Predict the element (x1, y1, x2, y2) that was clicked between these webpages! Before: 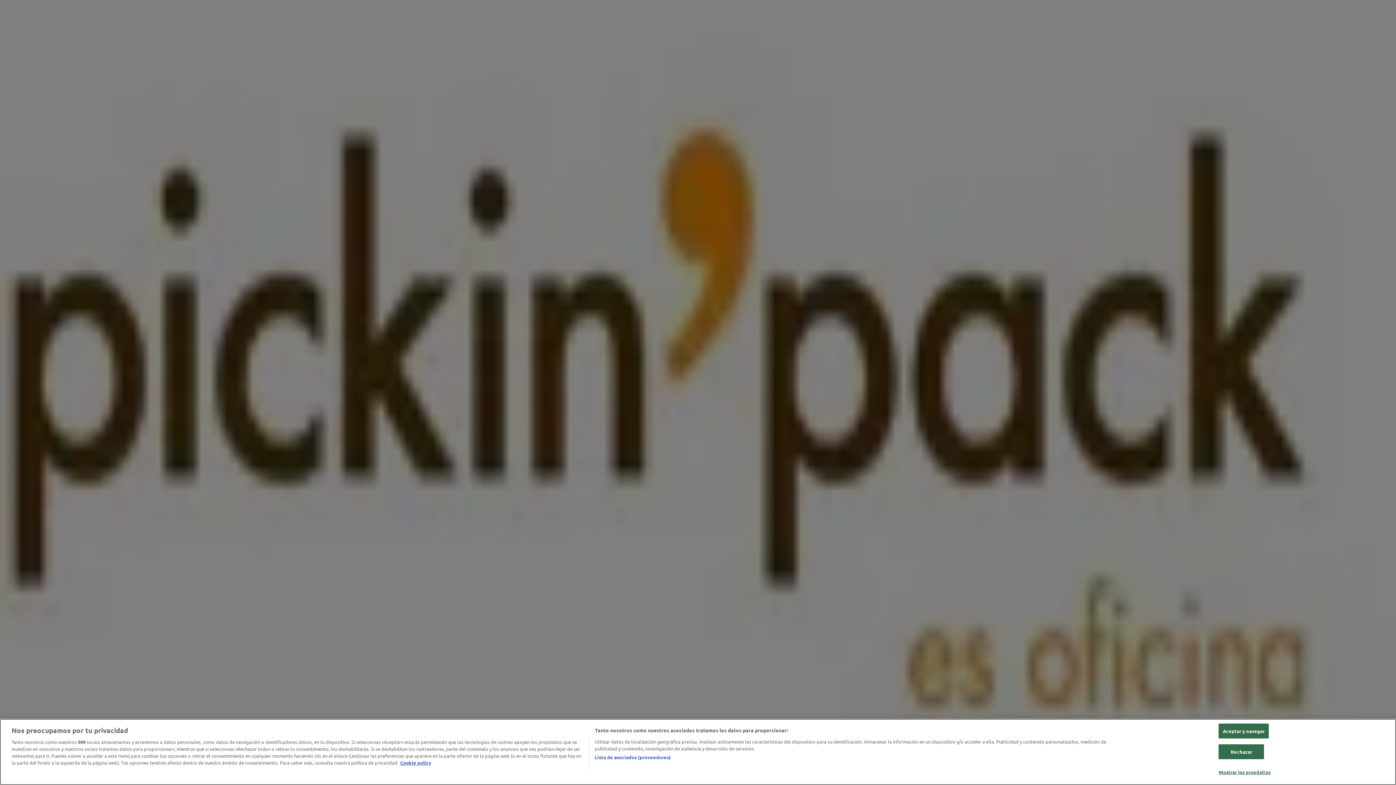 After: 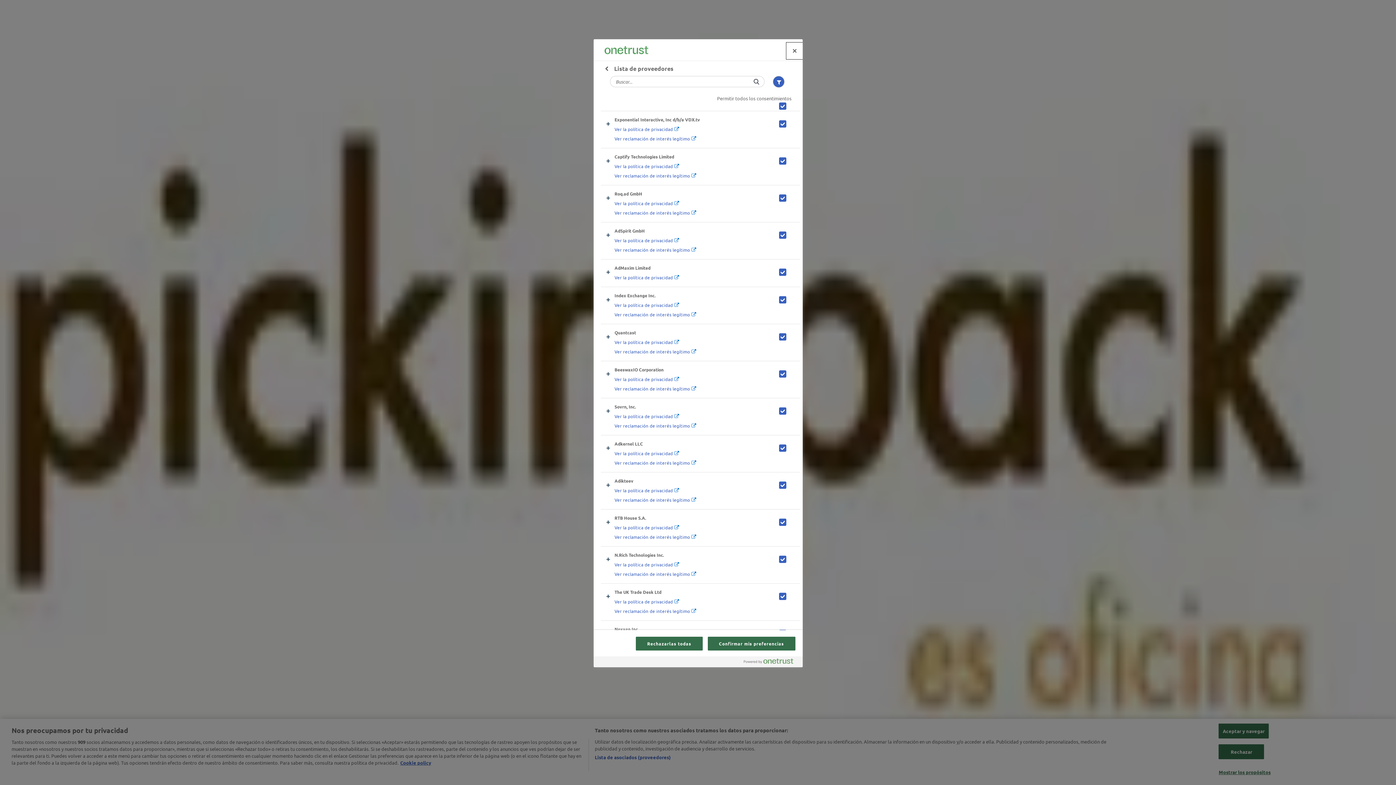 Action: bbox: (594, 754, 671, 761) label: Lista de asociados (proveedores)